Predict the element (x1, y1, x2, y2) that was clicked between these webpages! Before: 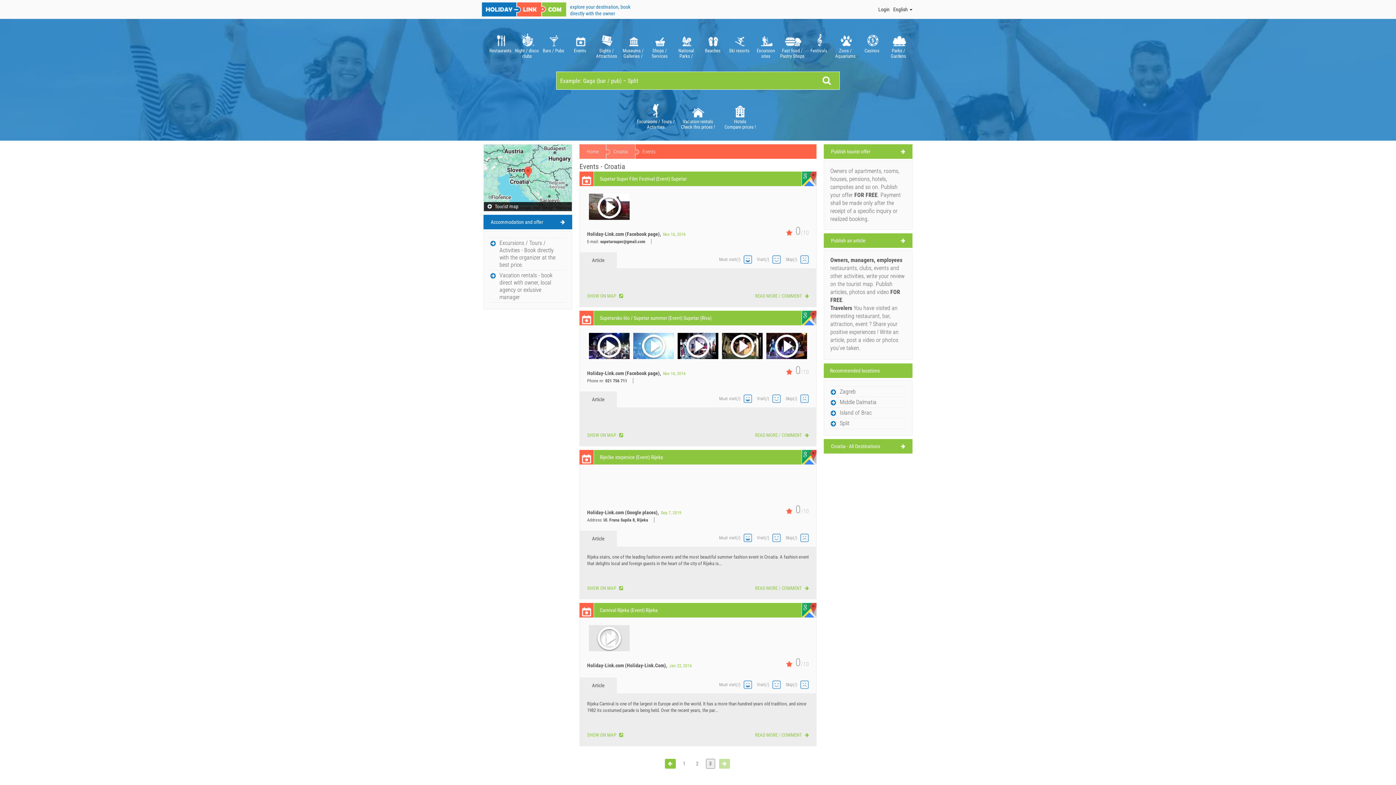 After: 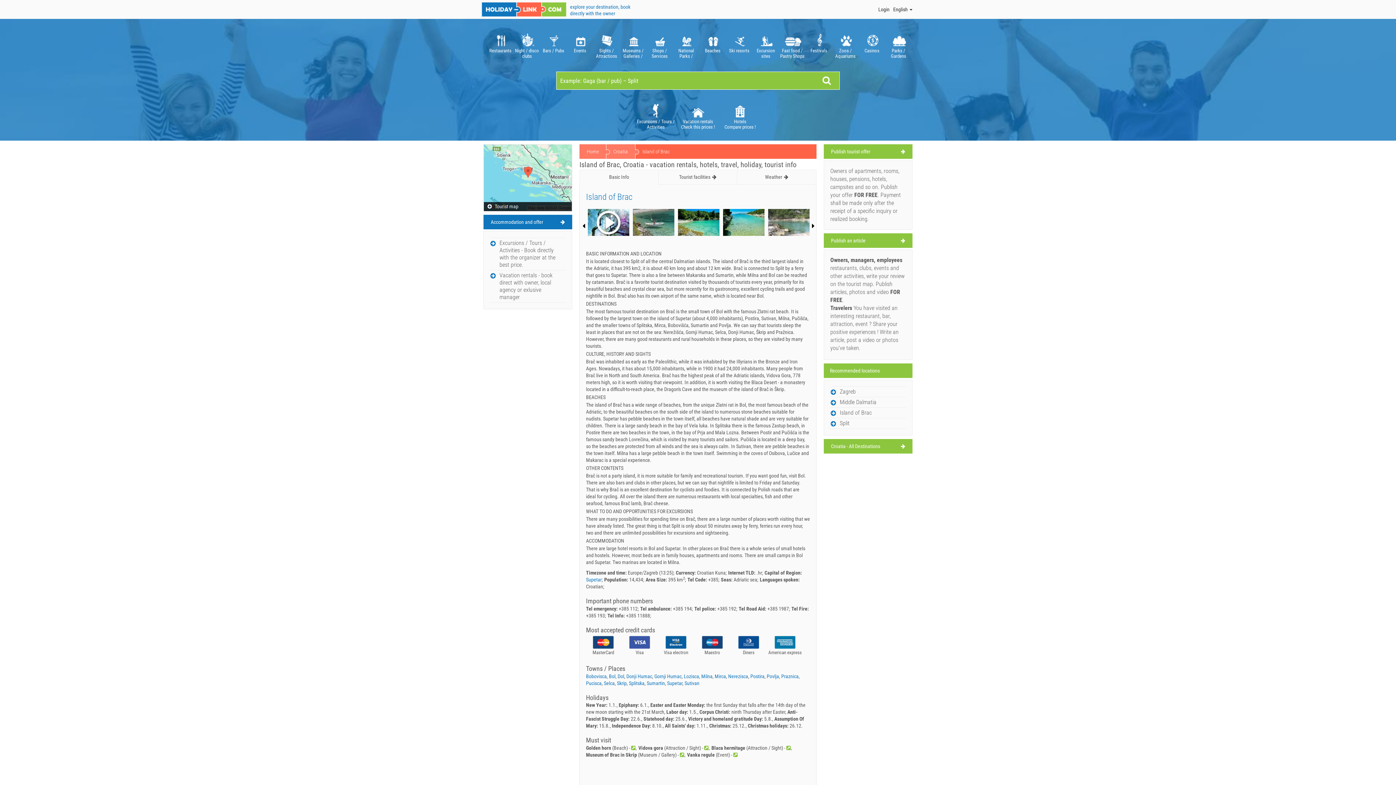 Action: bbox: (830, 407, 906, 418) label: Island of Brac